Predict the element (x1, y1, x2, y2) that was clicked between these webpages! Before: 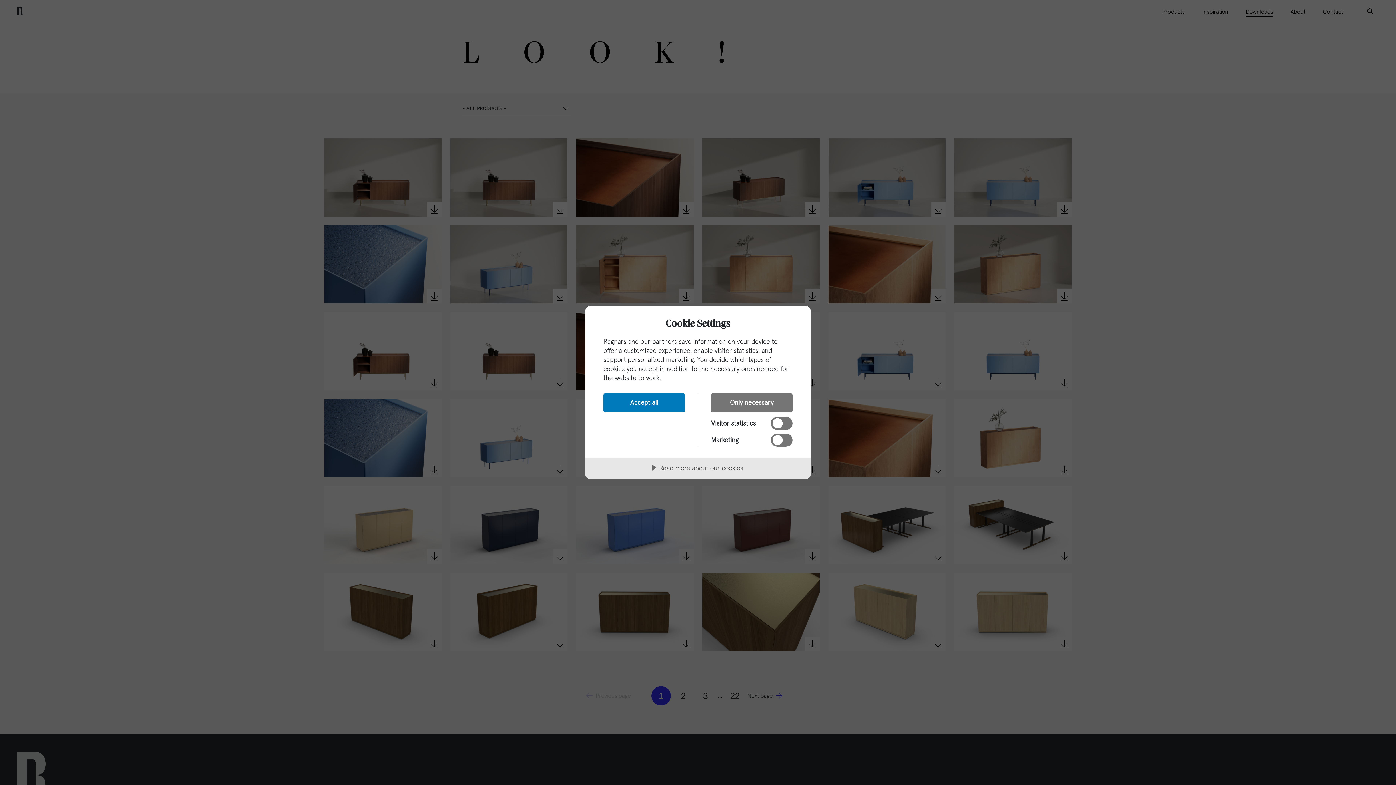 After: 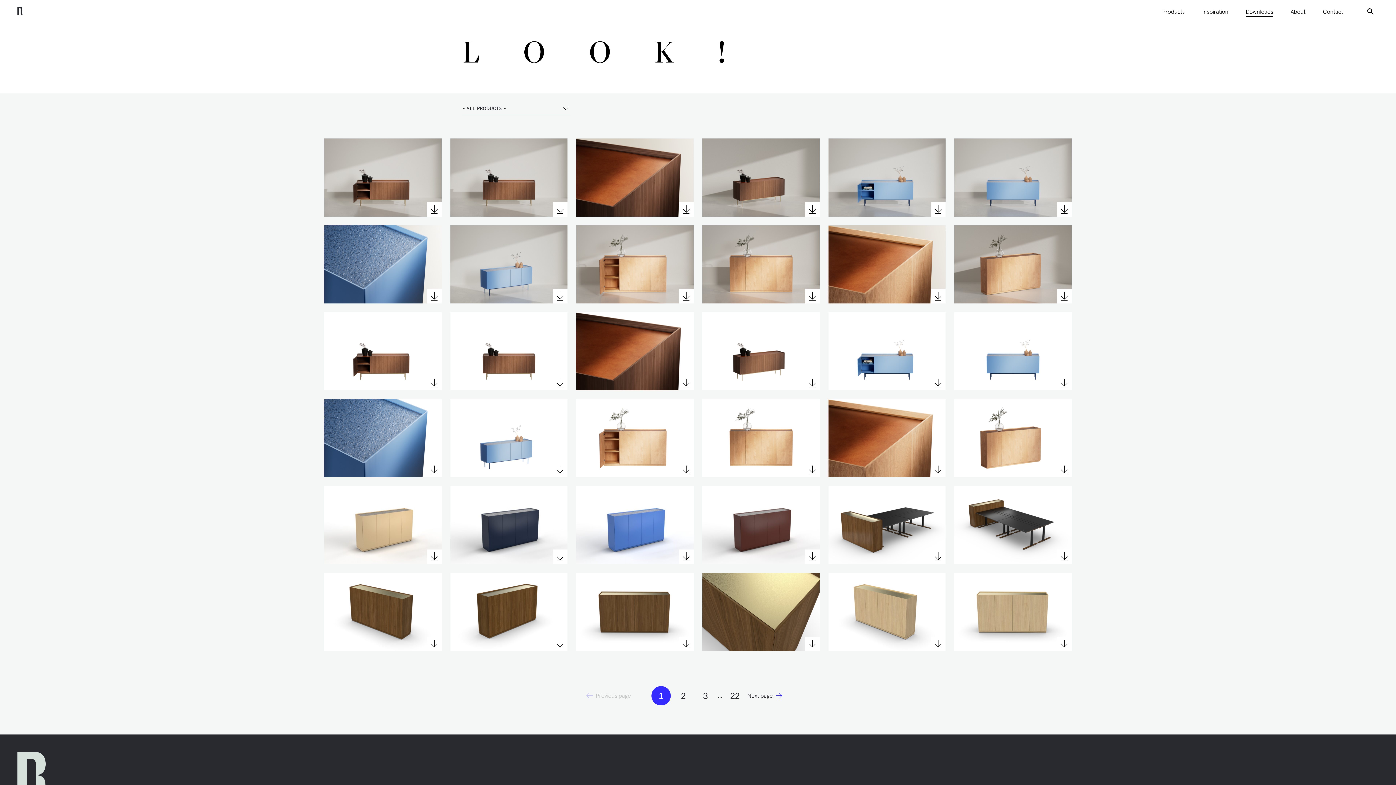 Action: bbox: (711, 393, 792, 412) label: Only necessary